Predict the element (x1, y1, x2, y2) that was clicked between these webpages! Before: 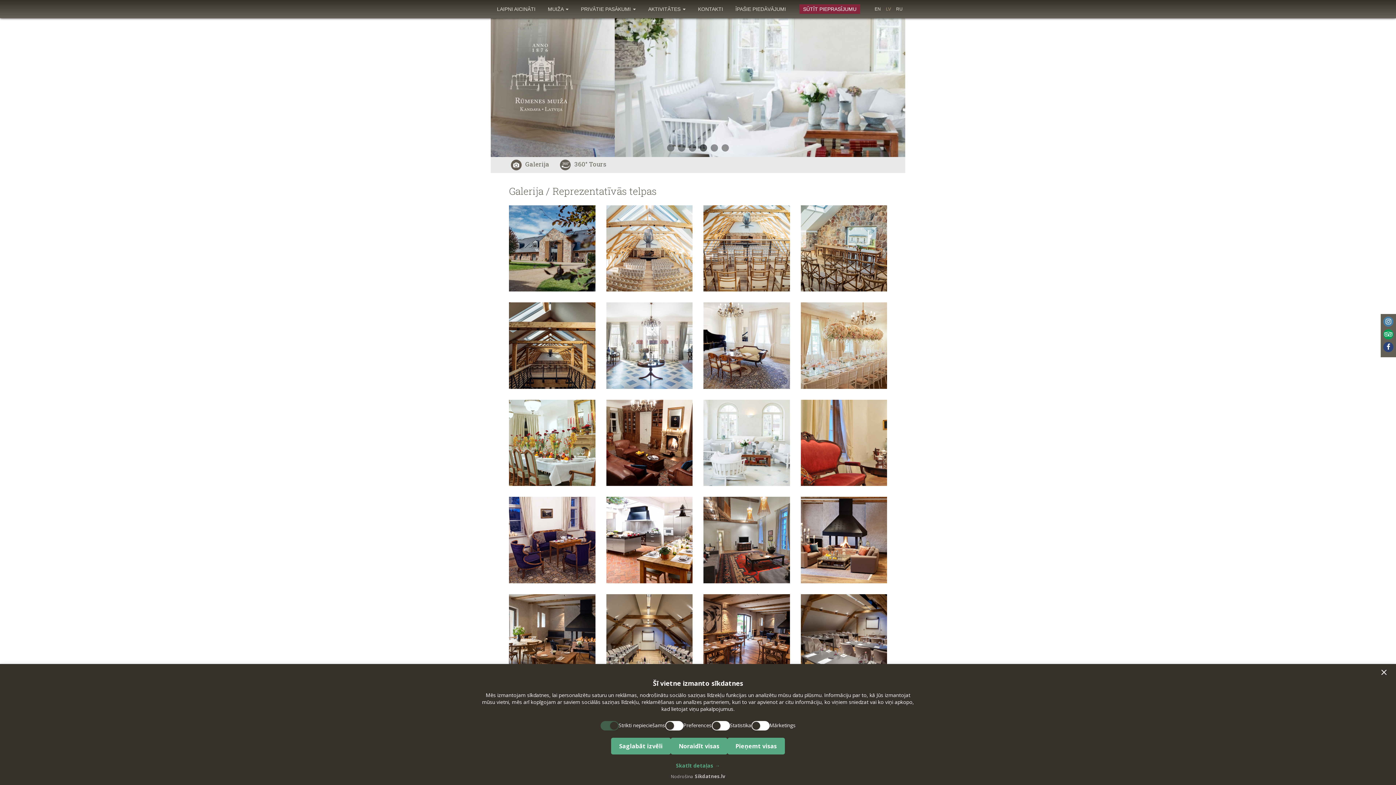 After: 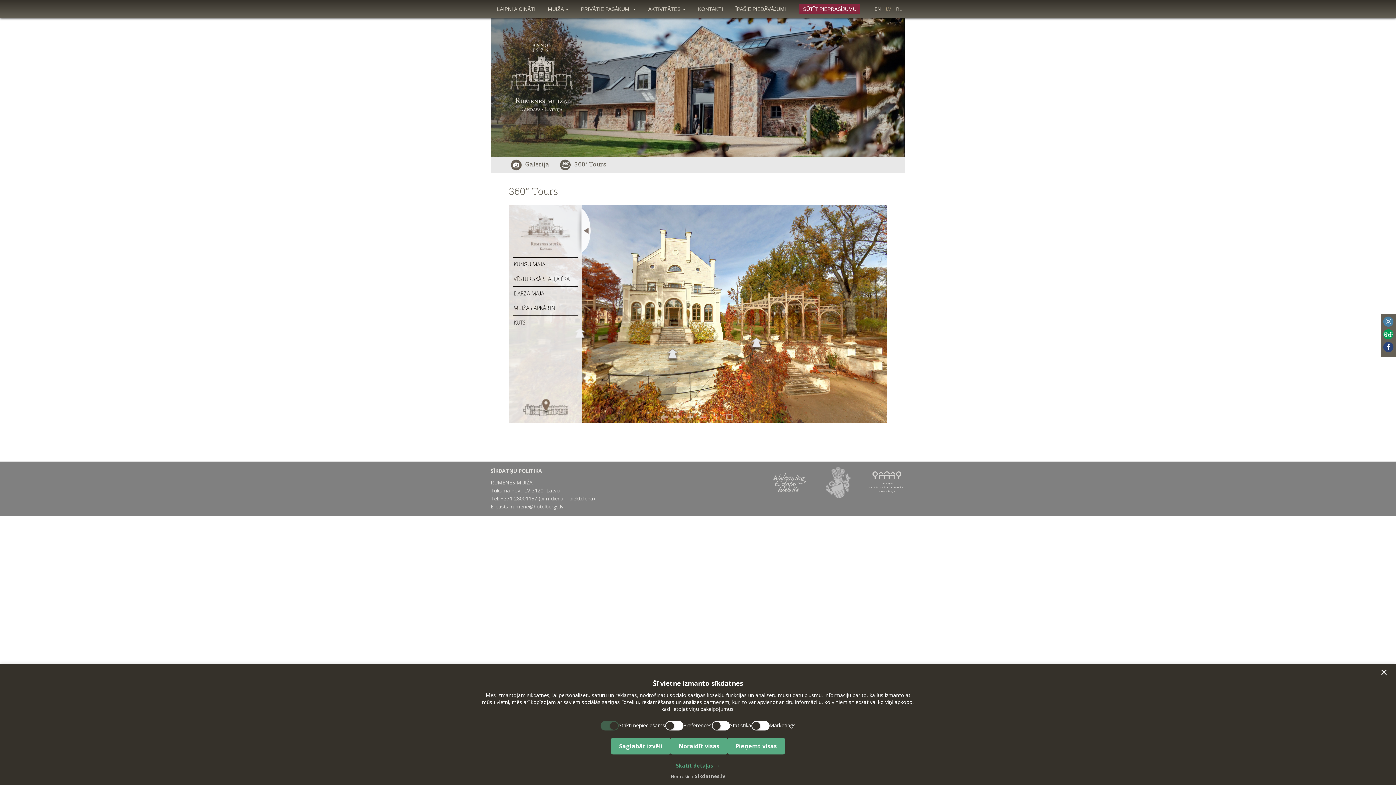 Action: bbox: (560, 160, 606, 168) label: 360° Tours